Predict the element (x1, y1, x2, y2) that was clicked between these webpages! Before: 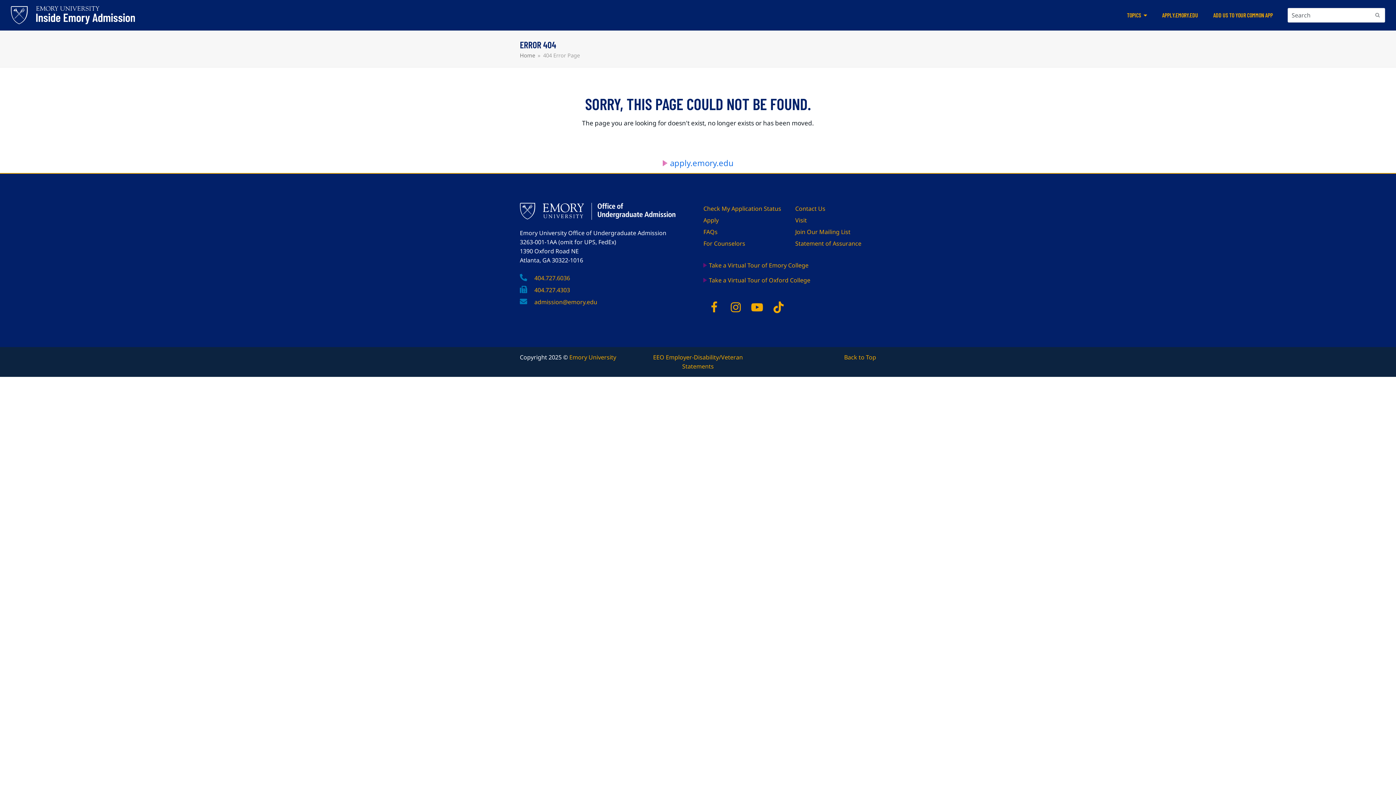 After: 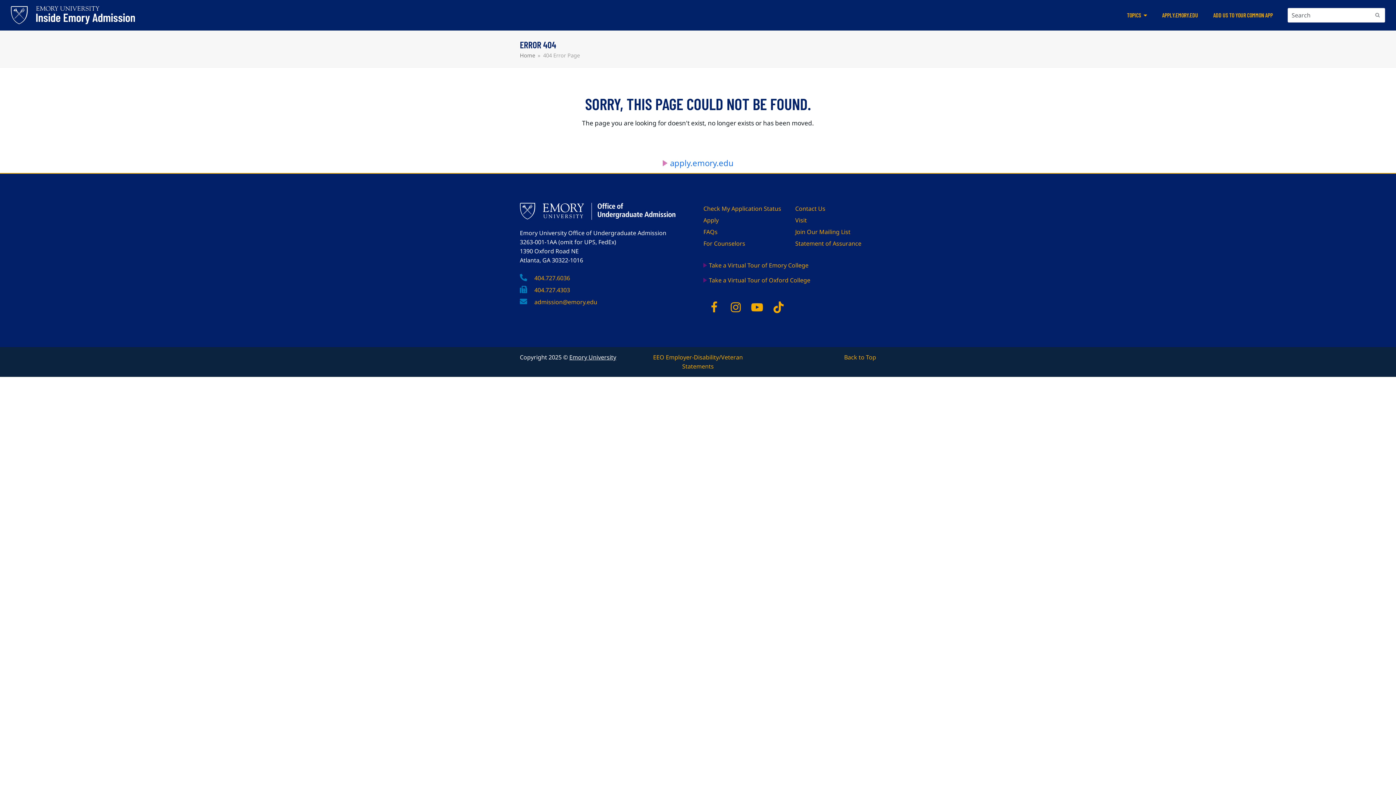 Action: label: Emory University bbox: (569, 353, 616, 361)